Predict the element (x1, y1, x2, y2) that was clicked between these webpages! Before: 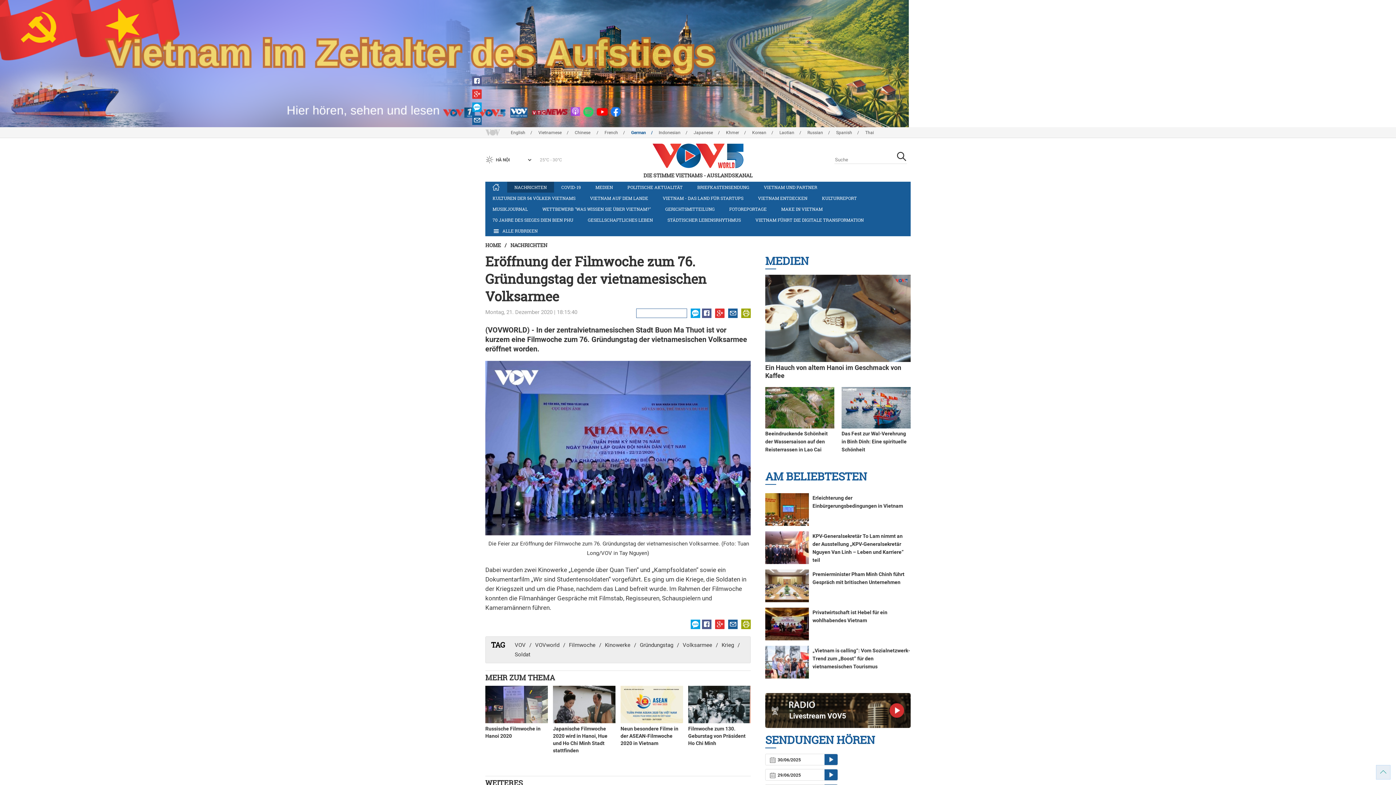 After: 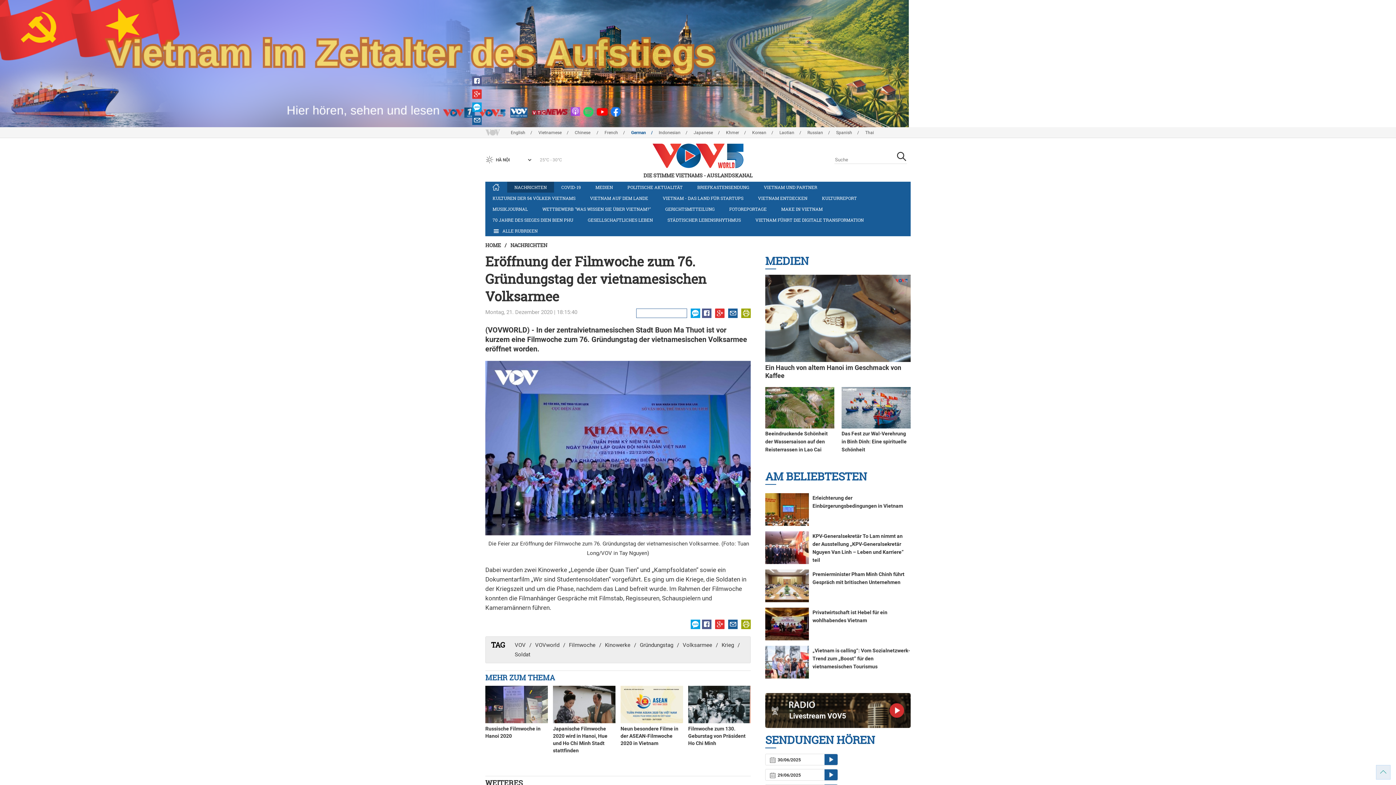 Action: bbox: (485, 673, 555, 682) label: MEHR ZUM THEMA